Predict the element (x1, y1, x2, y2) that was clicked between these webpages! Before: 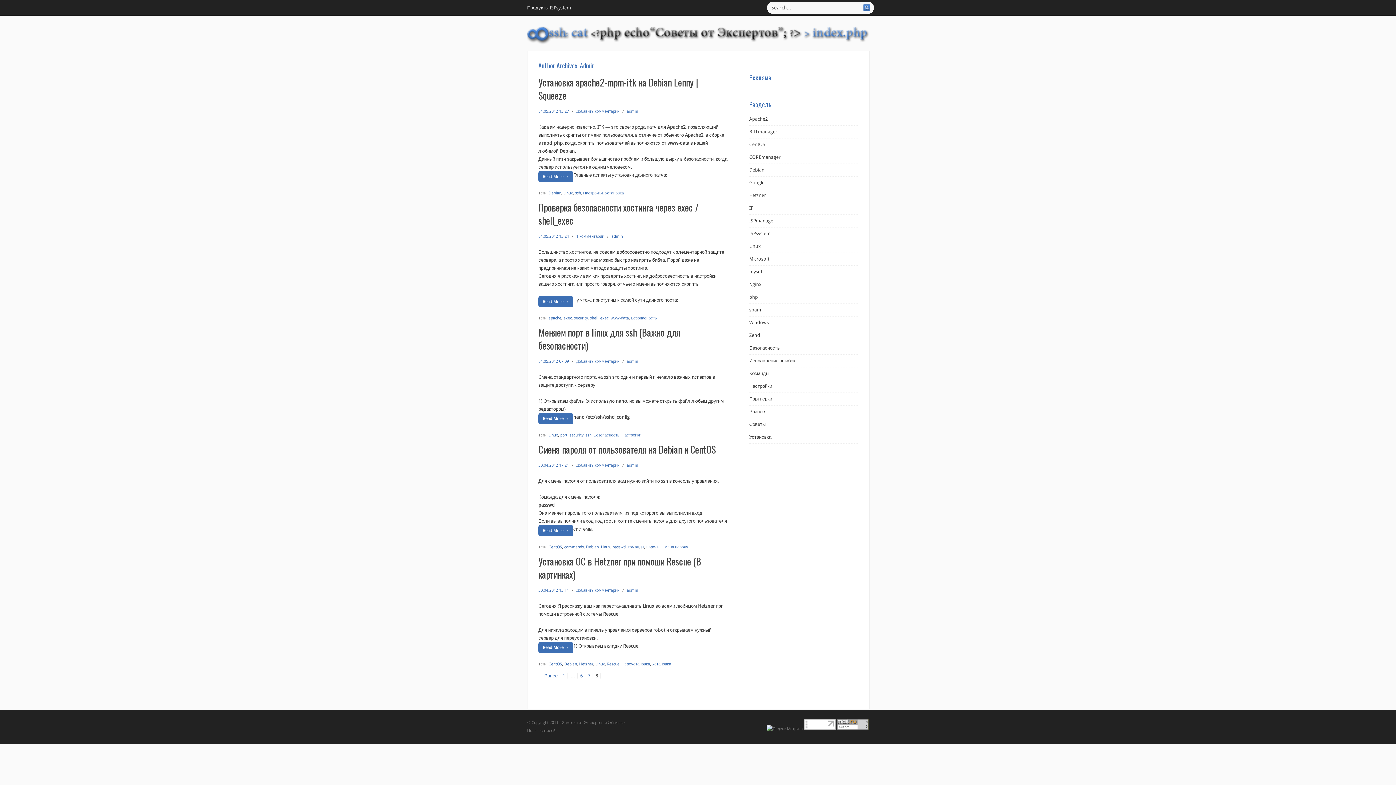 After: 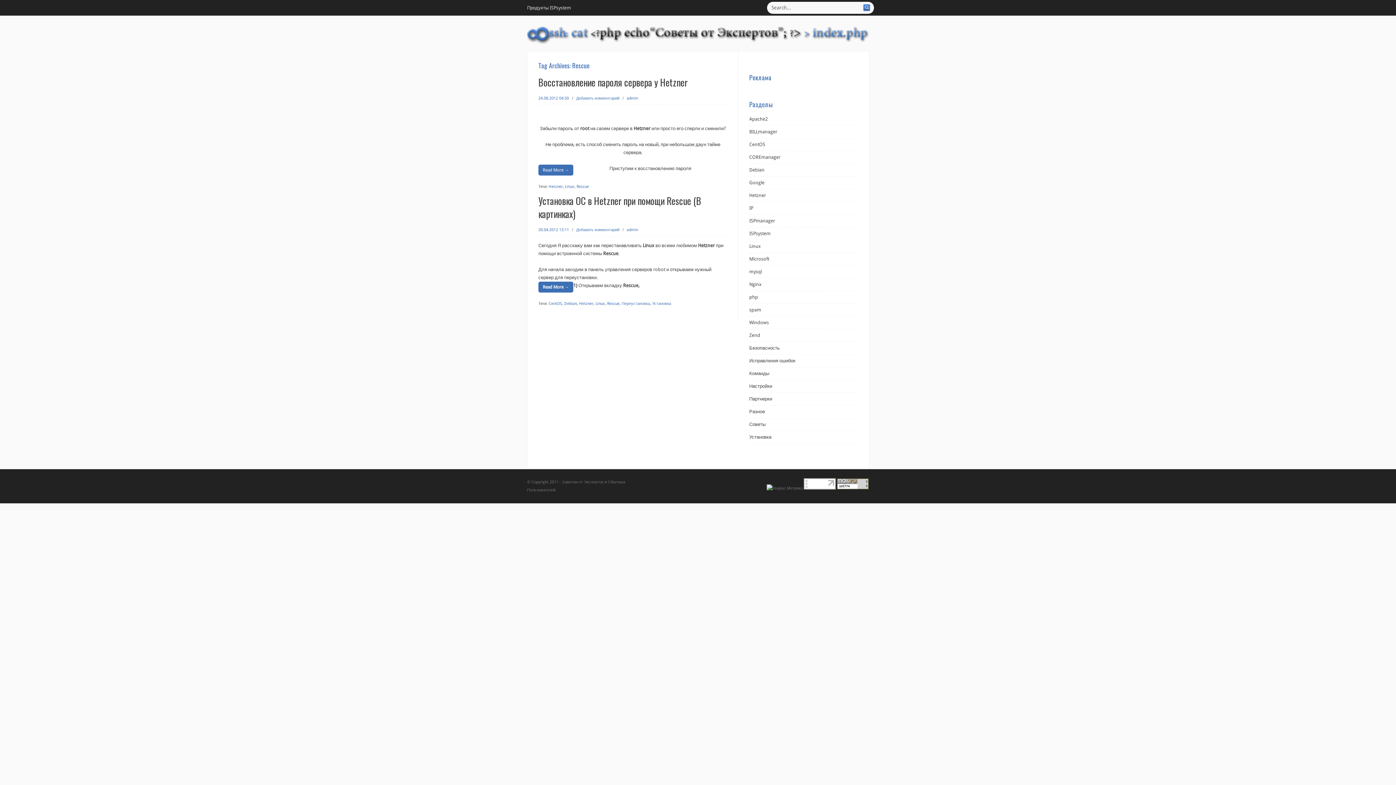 Action: bbox: (607, 662, 619, 666) label: Rescue